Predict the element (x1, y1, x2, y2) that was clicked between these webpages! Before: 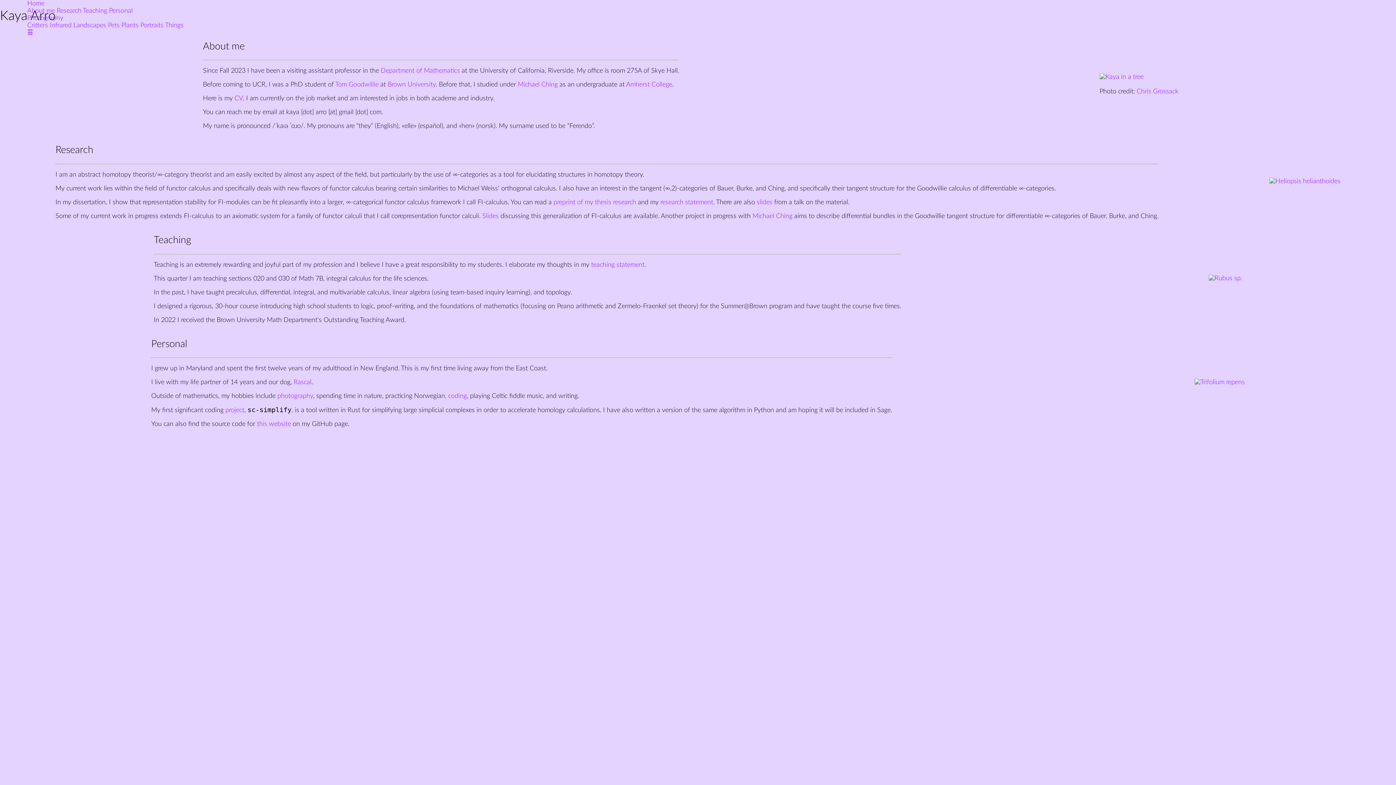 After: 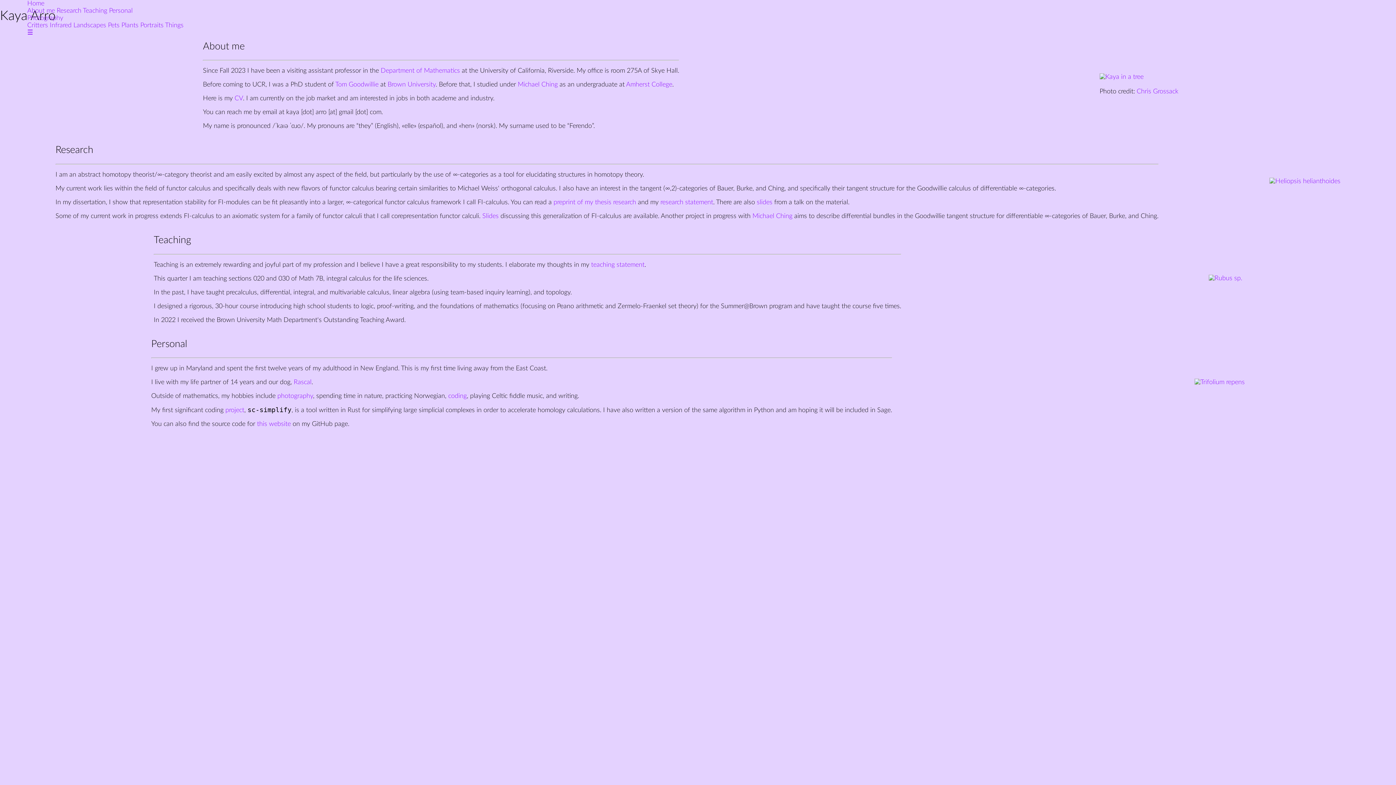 Action: label: Michael Ching bbox: (752, 213, 792, 219)